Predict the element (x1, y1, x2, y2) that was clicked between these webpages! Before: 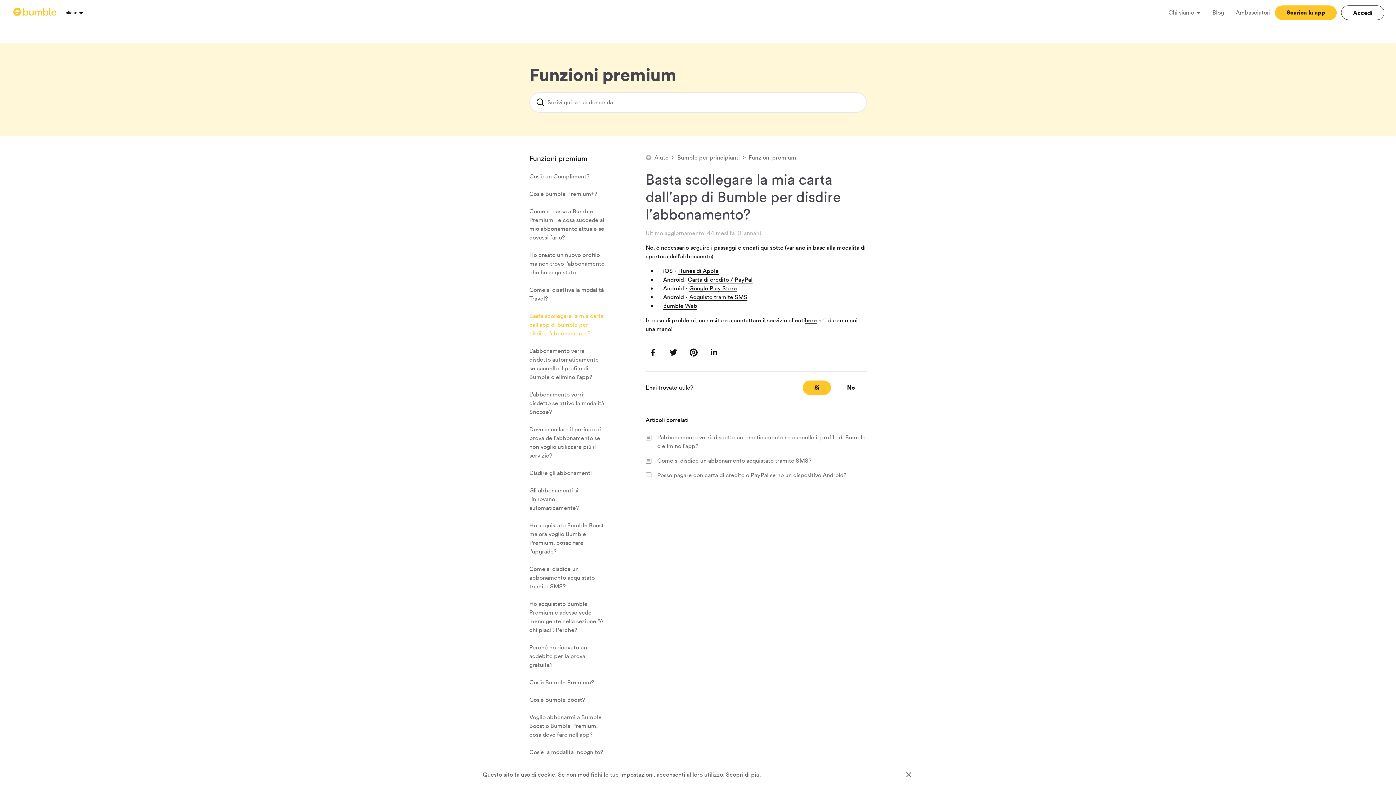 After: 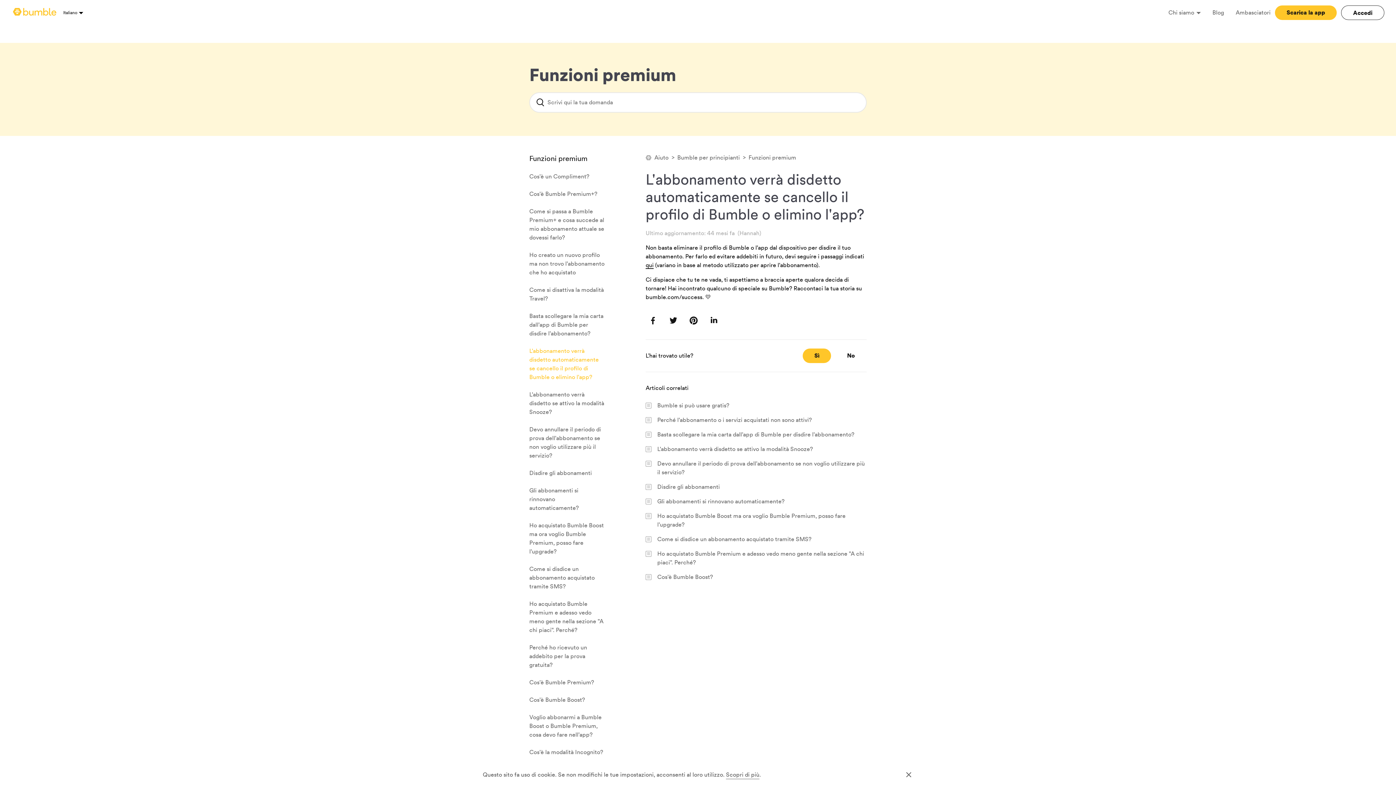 Action: bbox: (529, 346, 598, 381) label: L'abbonamento verrà disdetto automaticamente se cancello il profilo di Bumble o elimino l'app?